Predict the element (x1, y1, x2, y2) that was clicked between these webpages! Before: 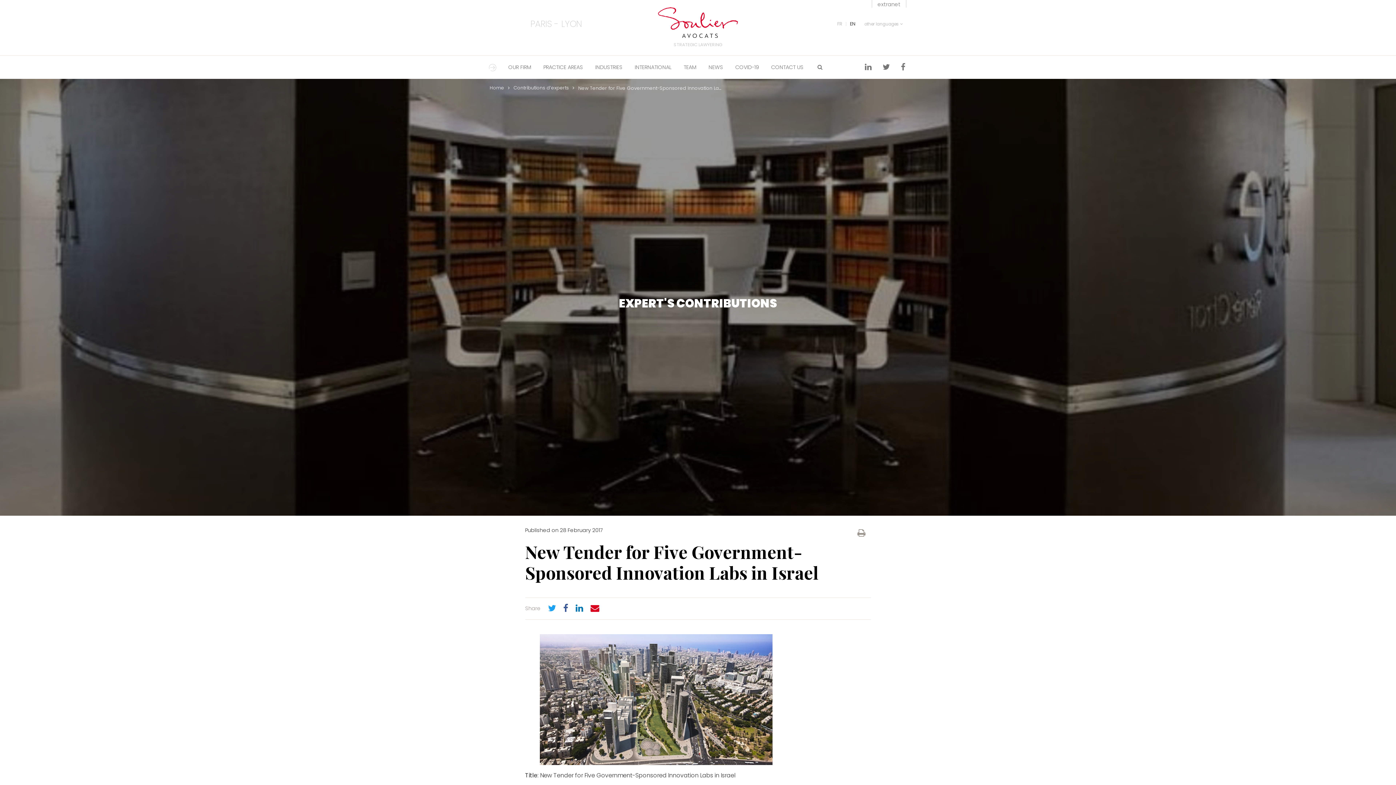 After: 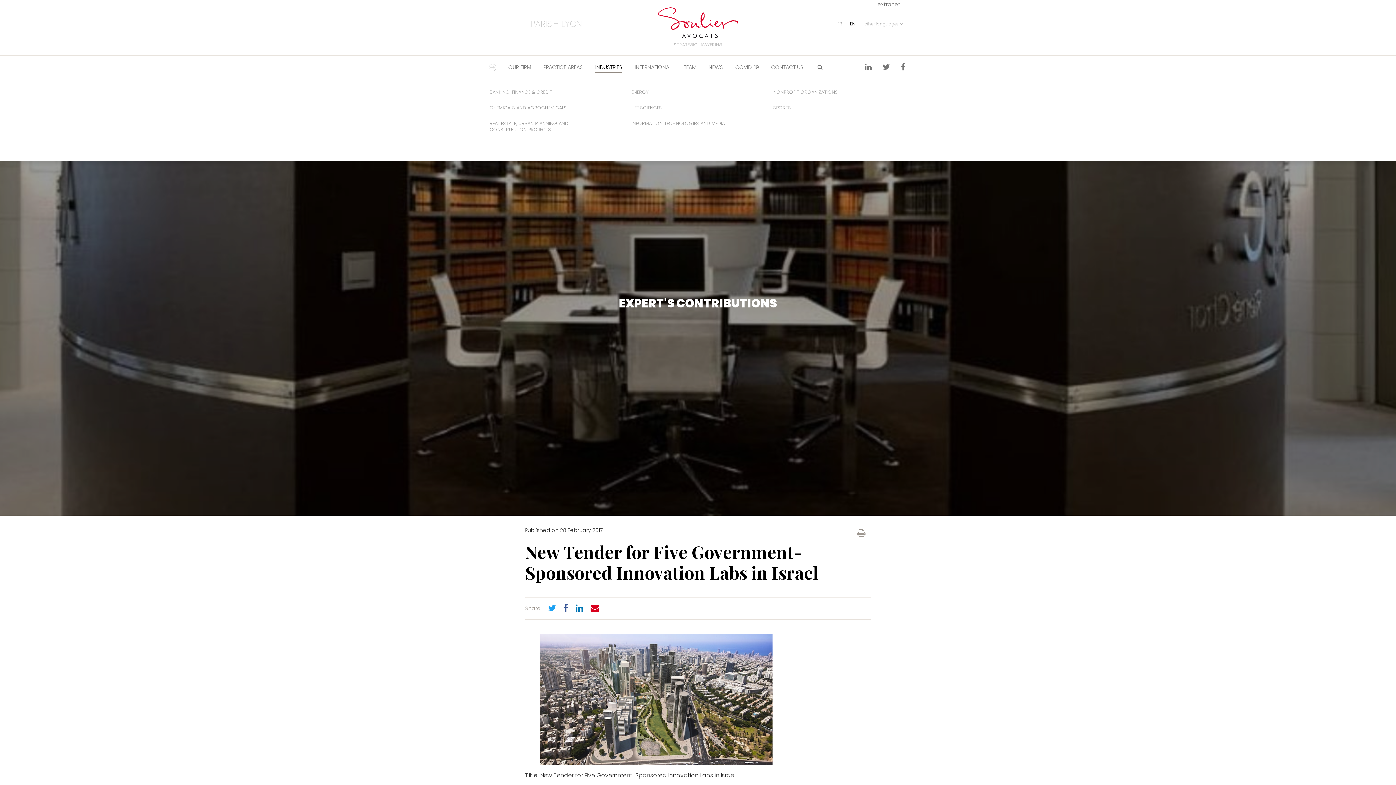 Action: bbox: (595, 55, 622, 78) label: INDUSTRIES